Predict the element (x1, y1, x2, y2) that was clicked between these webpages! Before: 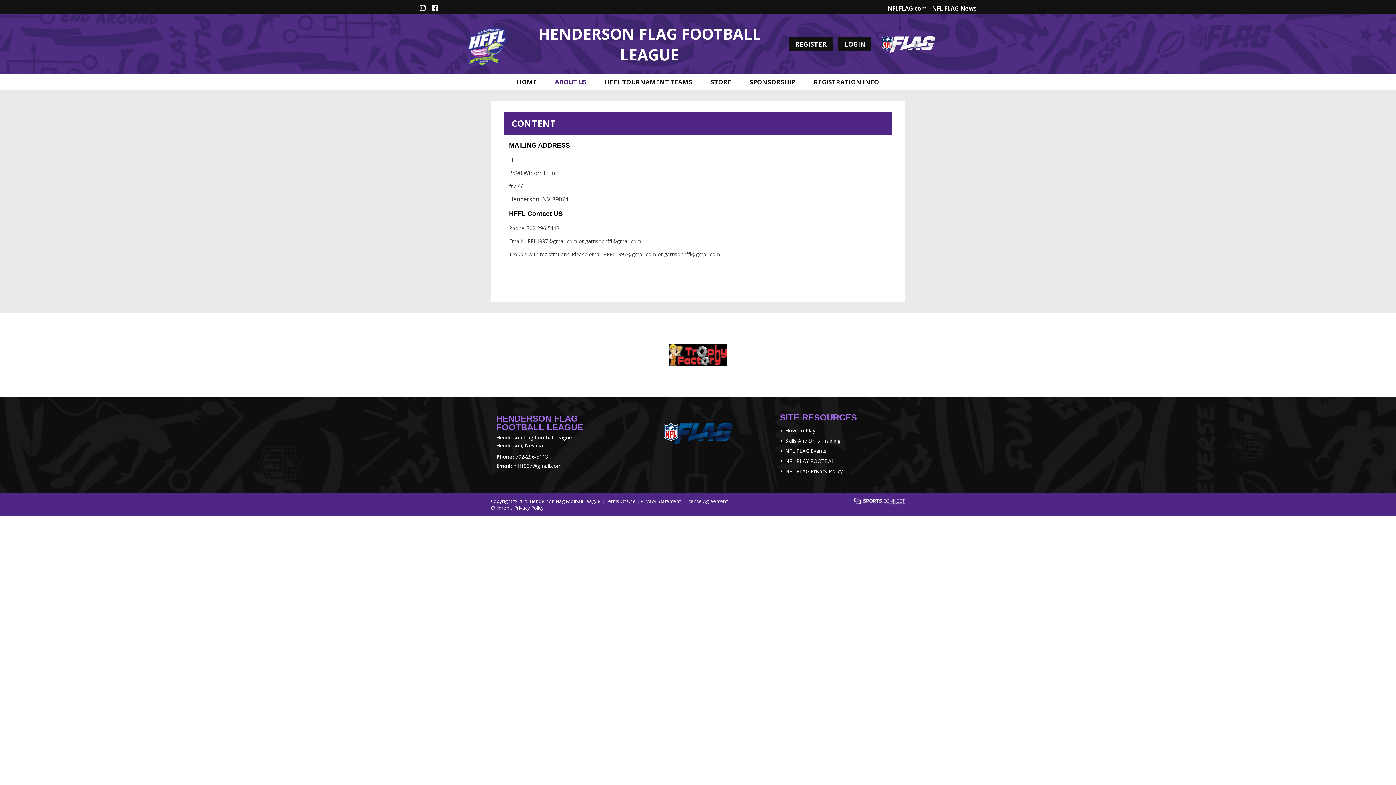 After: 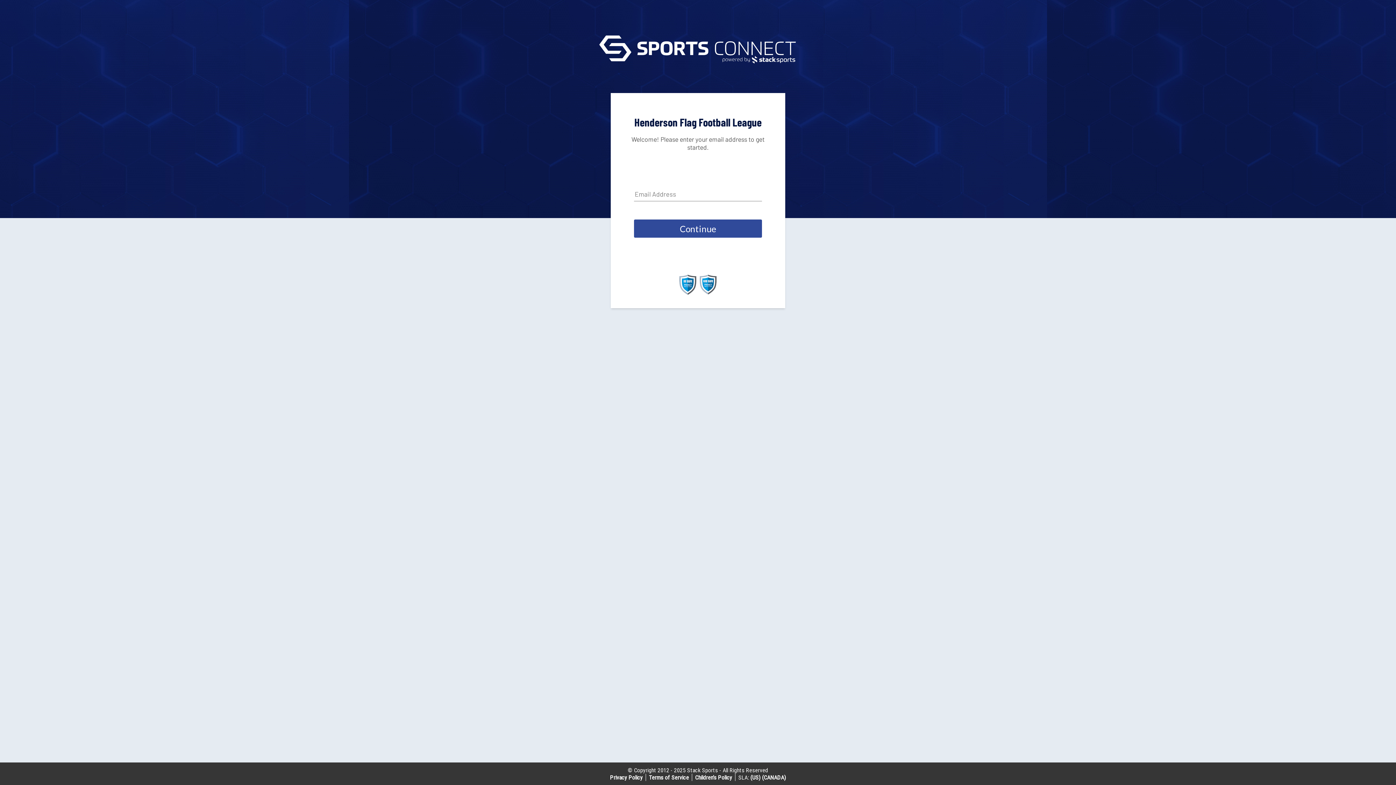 Action: bbox: (546, 504, 558, 511) label: Login